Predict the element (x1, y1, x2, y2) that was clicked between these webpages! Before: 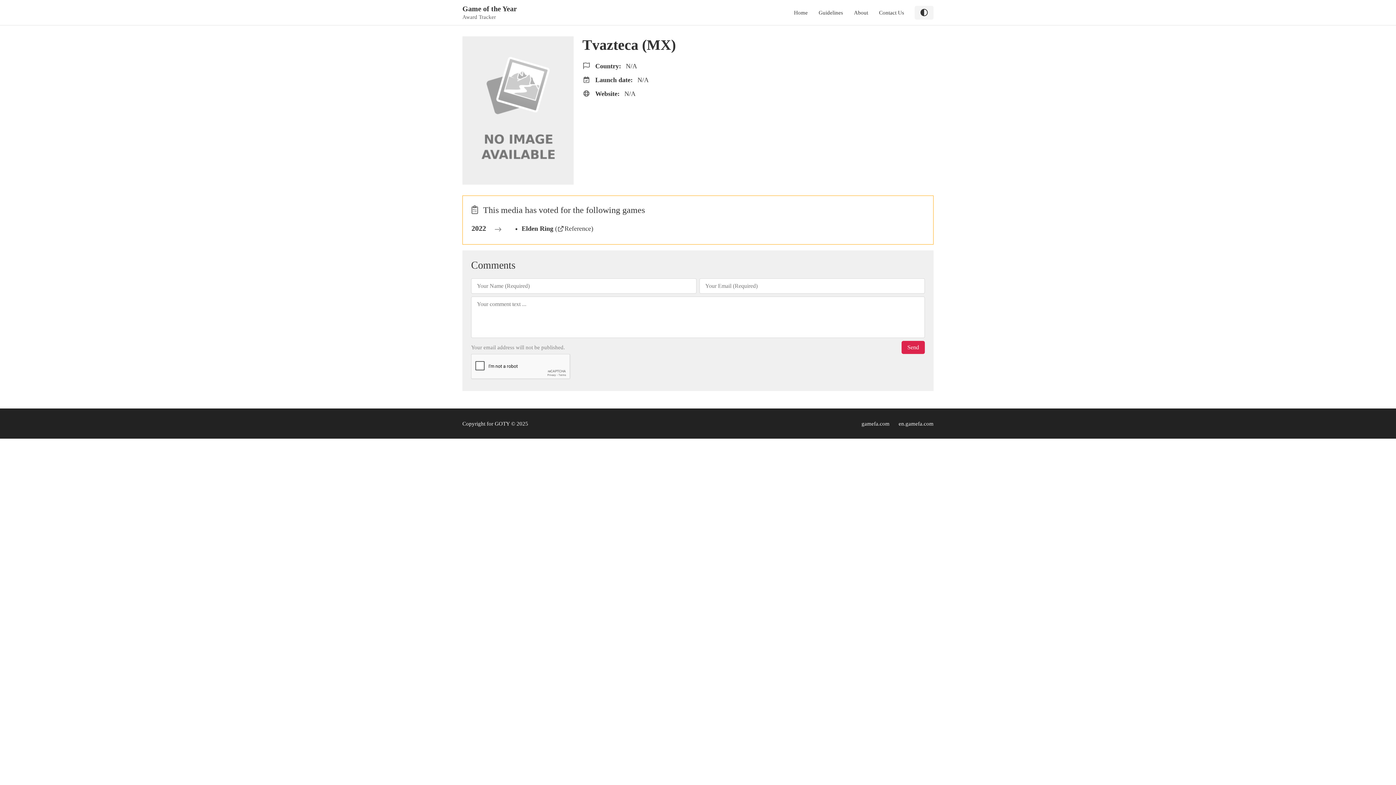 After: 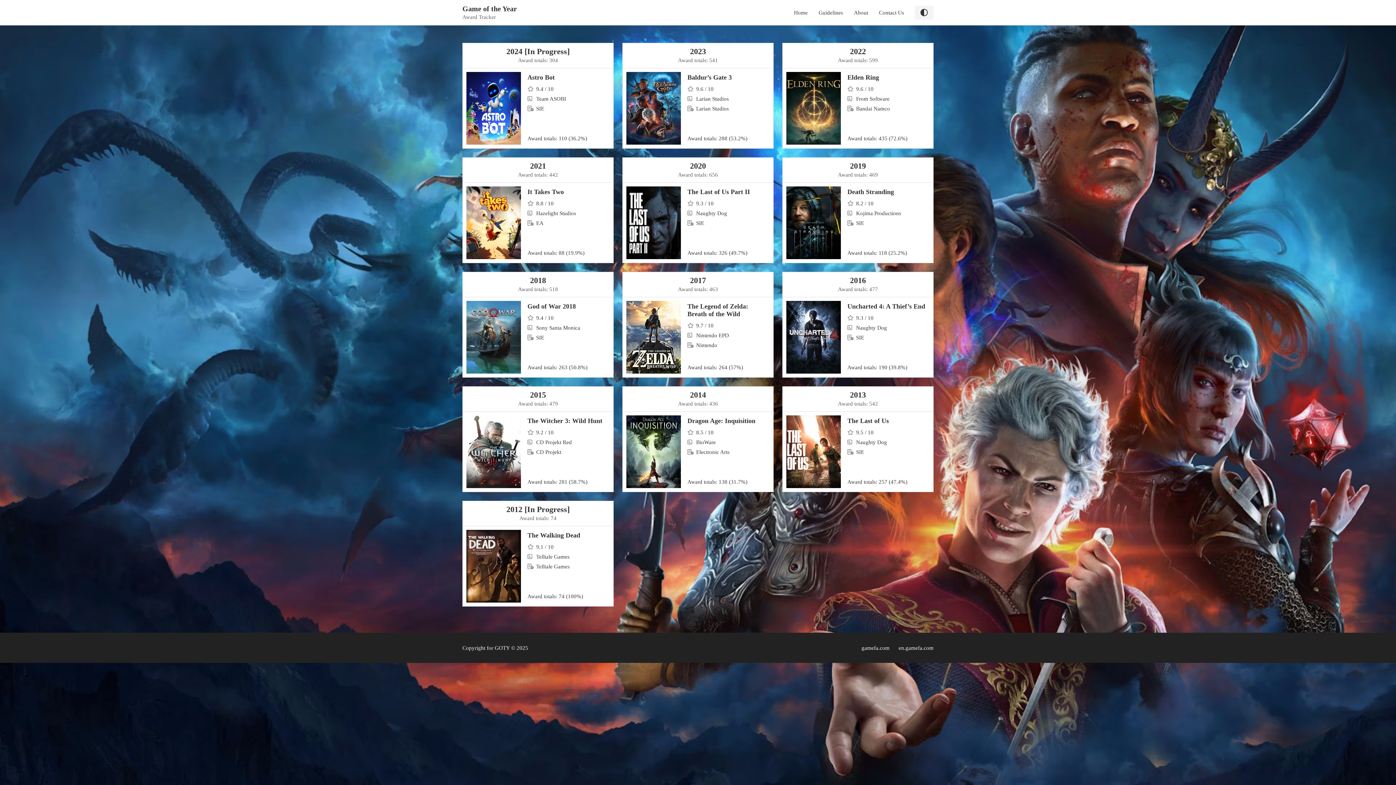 Action: bbox: (462, 4, 517, 12) label: Game of the Year